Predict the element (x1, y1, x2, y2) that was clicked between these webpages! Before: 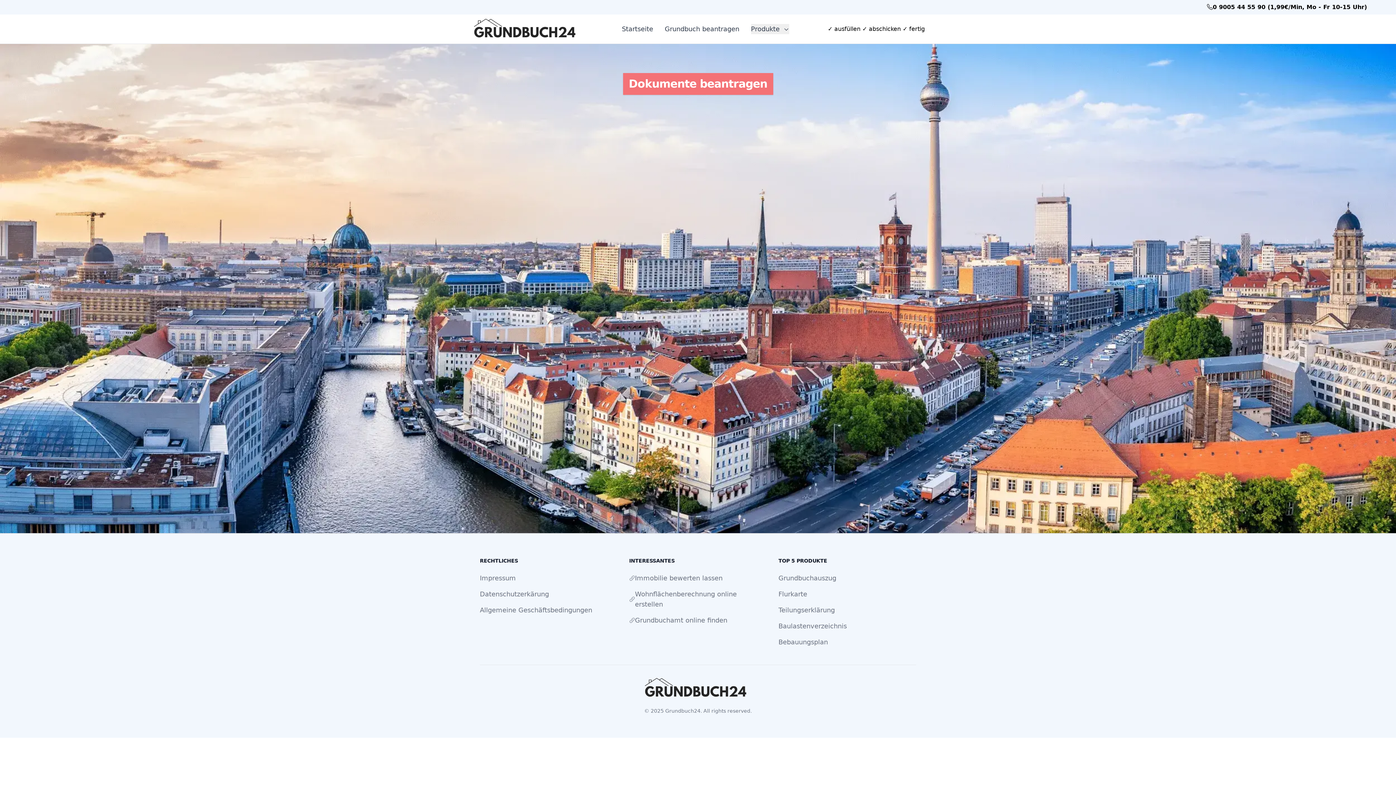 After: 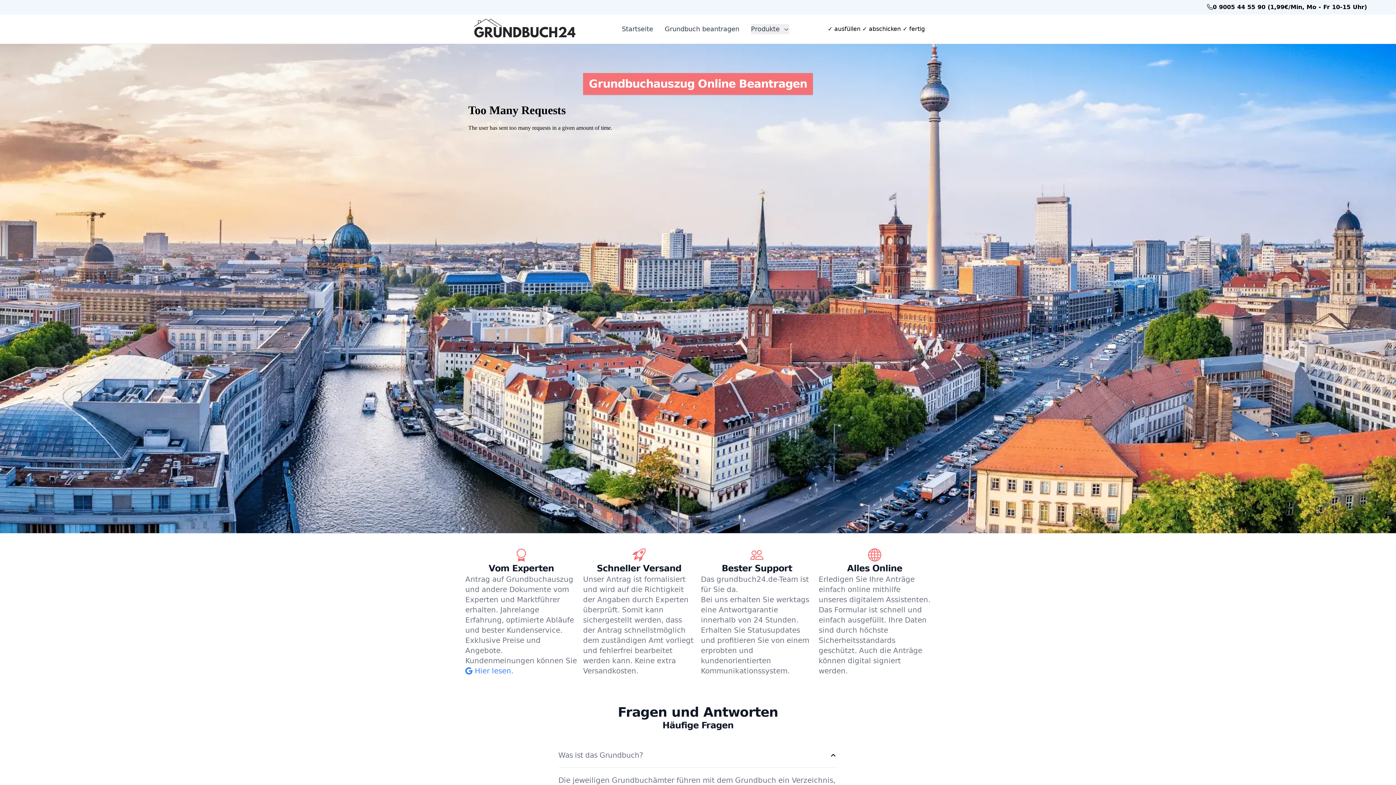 Action: label: Grundbuchauszug bbox: (778, 574, 836, 582)